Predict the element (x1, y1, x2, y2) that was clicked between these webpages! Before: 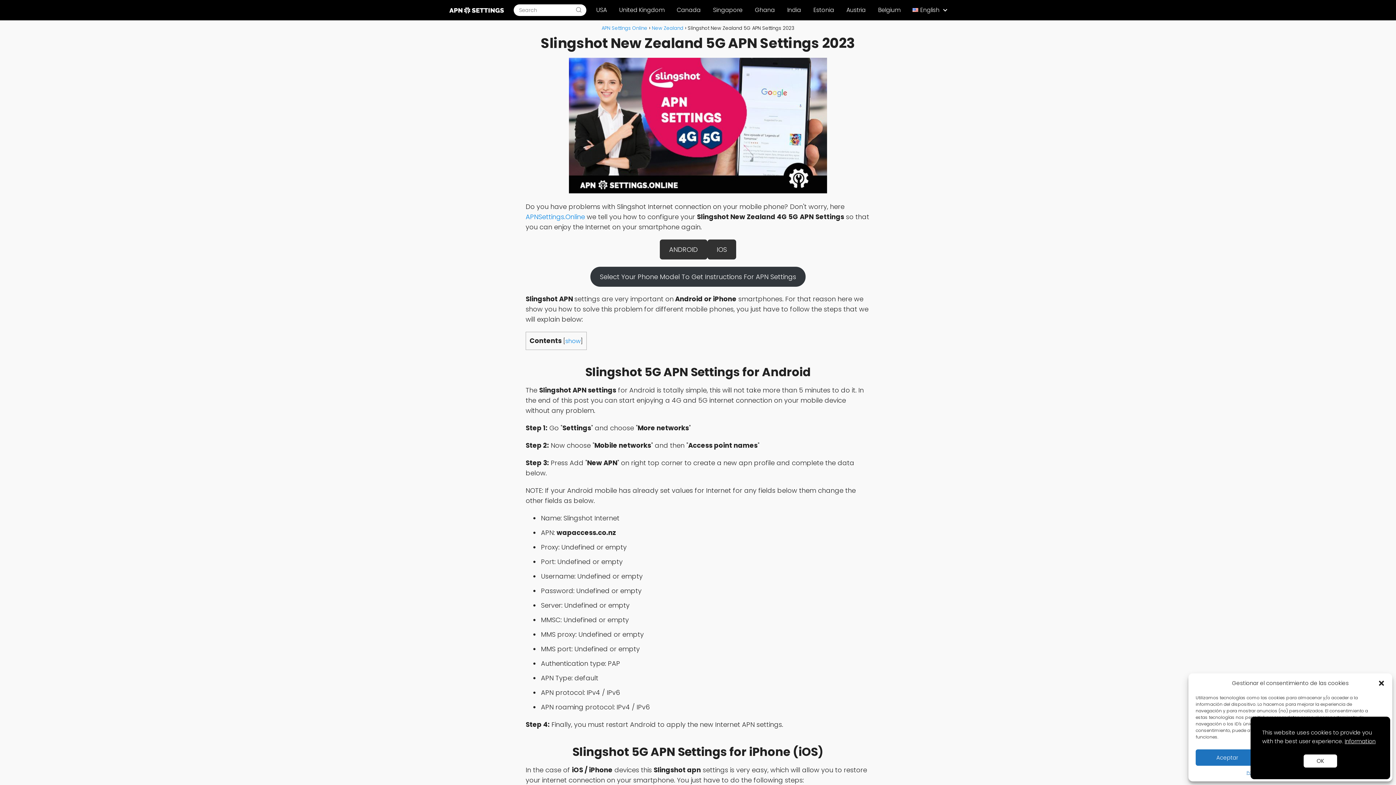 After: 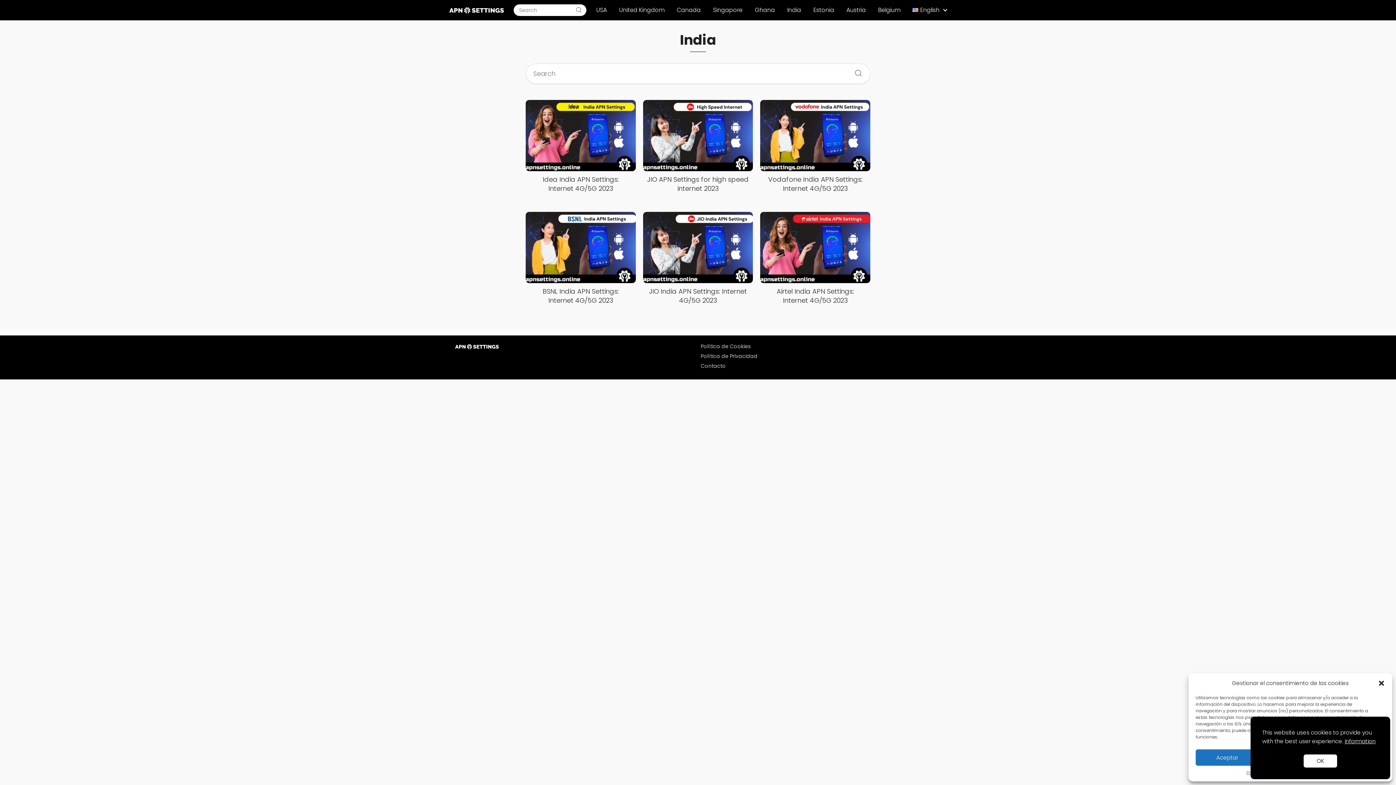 Action: label: India bbox: (787, 5, 801, 14)